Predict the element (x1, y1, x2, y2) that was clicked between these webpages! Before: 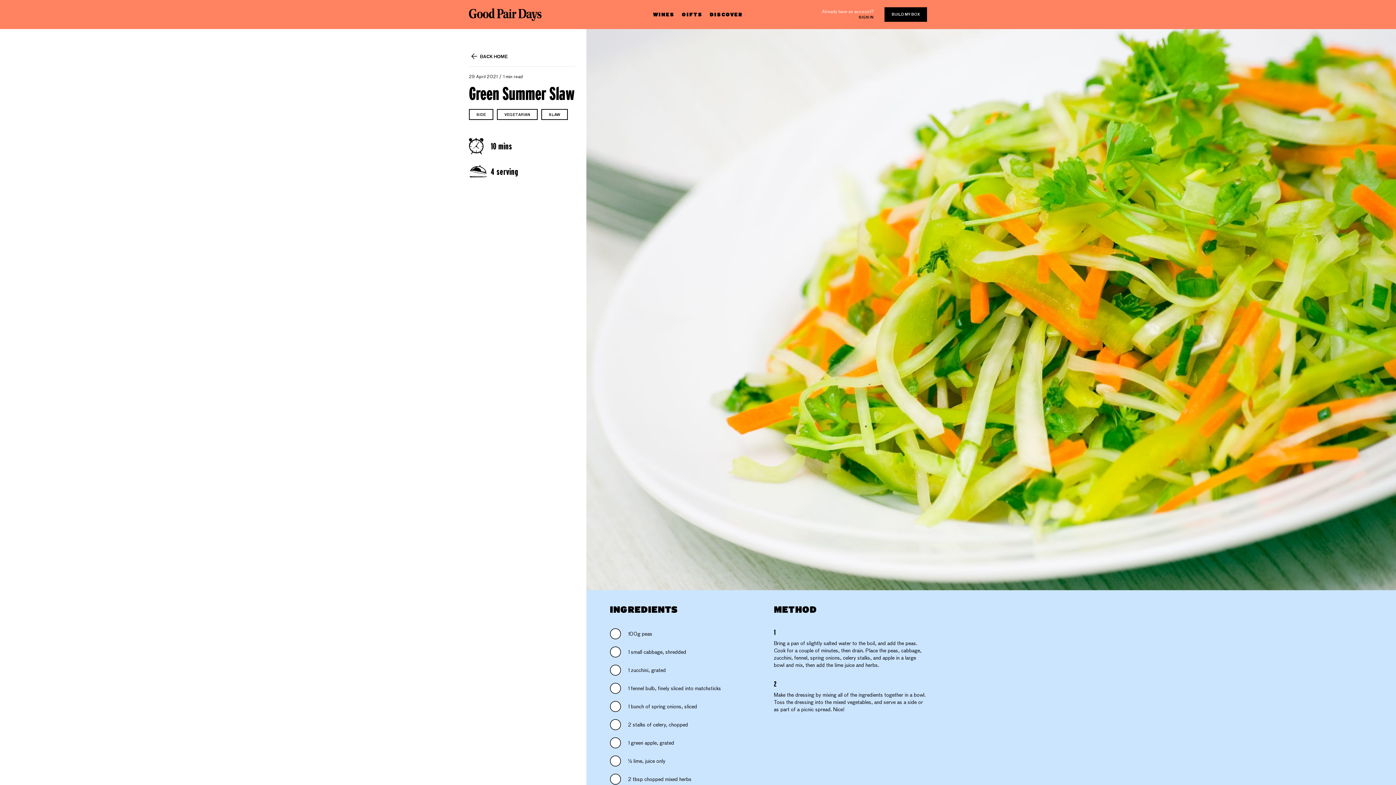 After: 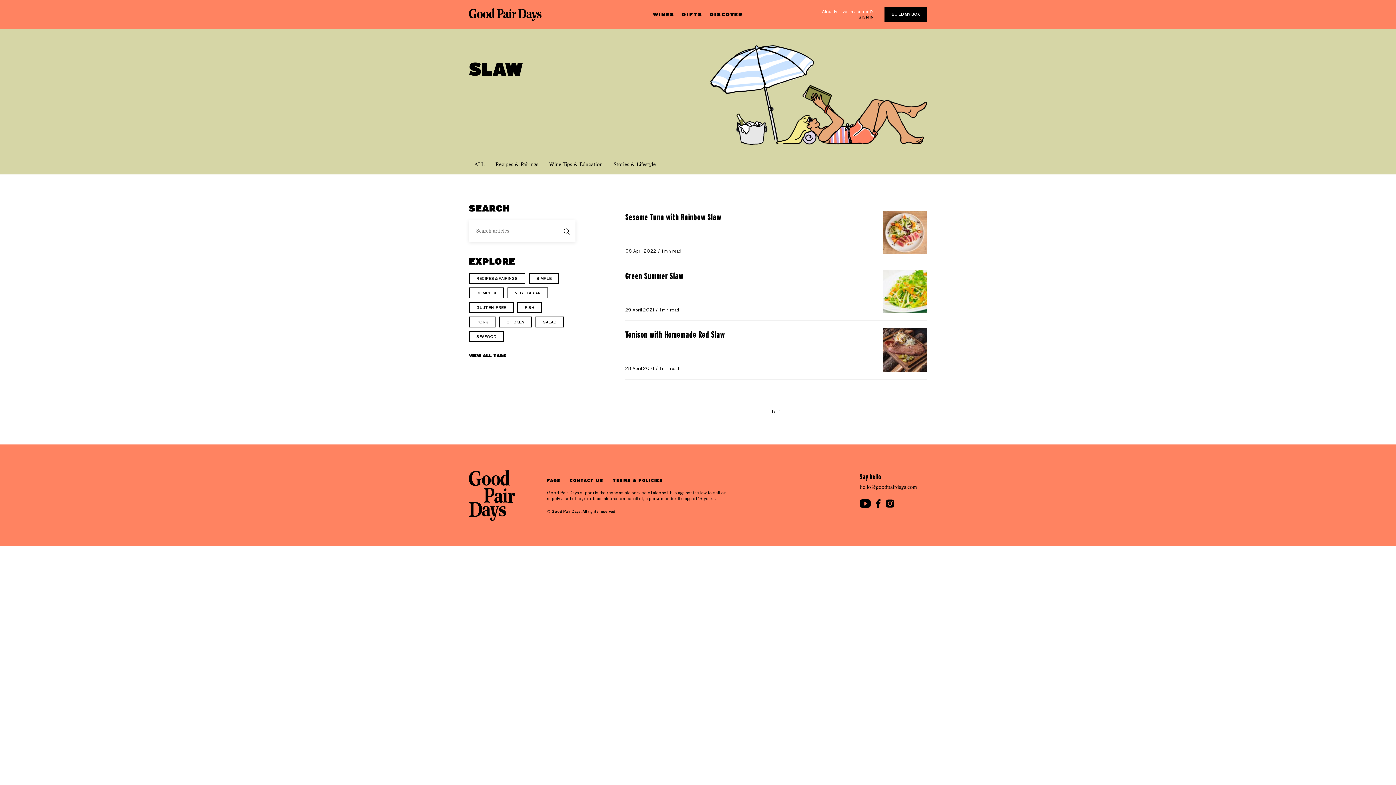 Action: label: SLAW bbox: (541, 109, 568, 120)